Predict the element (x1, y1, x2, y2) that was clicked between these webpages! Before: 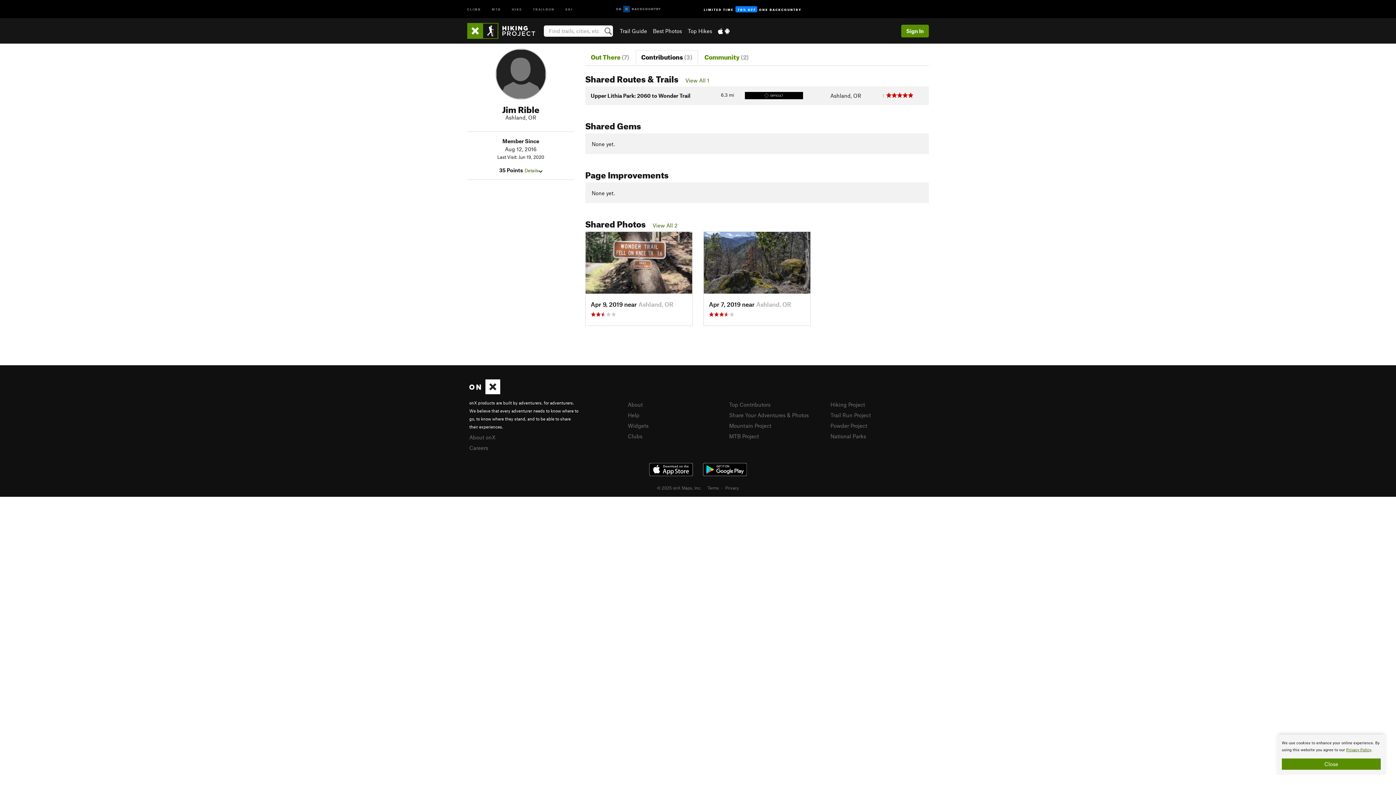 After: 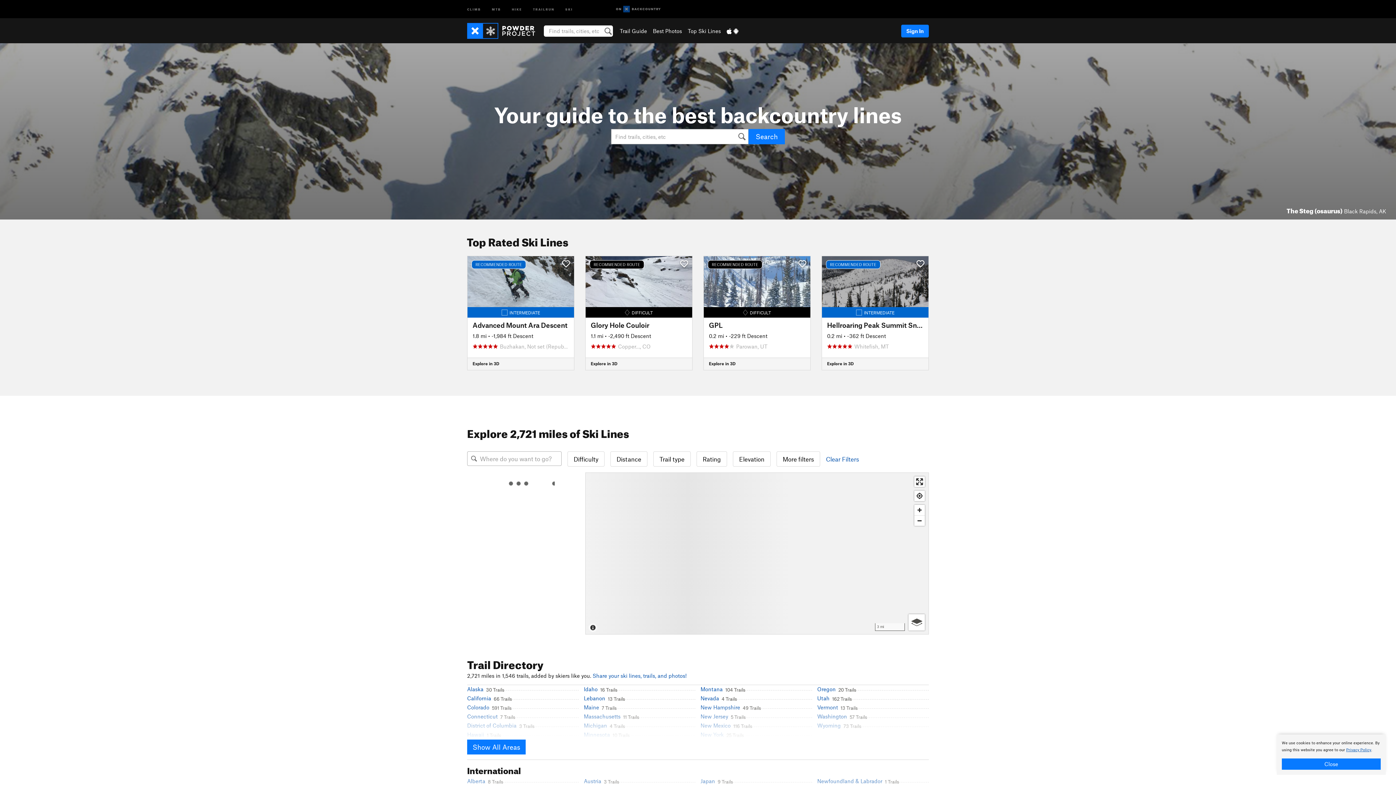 Action: bbox: (560, 0, 578, 17) label: SKI